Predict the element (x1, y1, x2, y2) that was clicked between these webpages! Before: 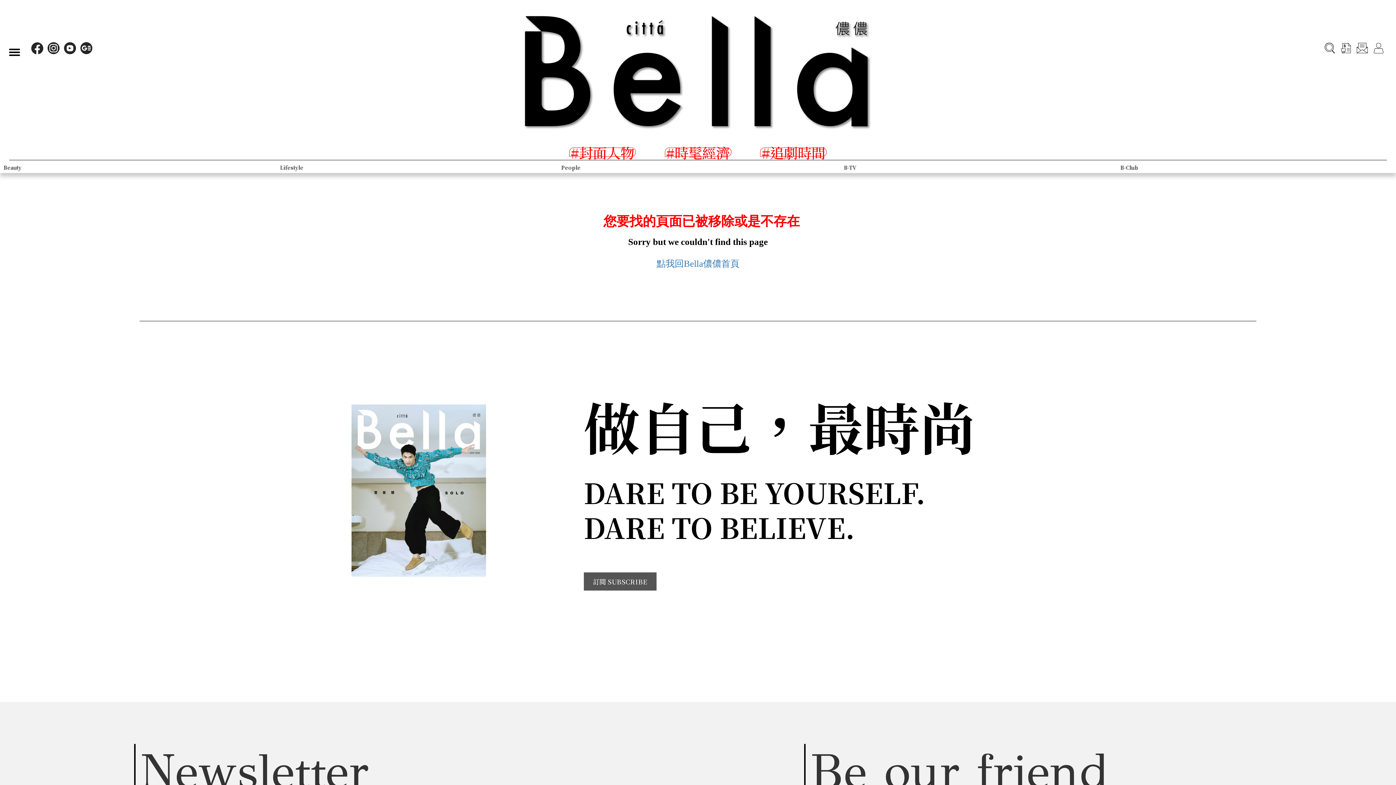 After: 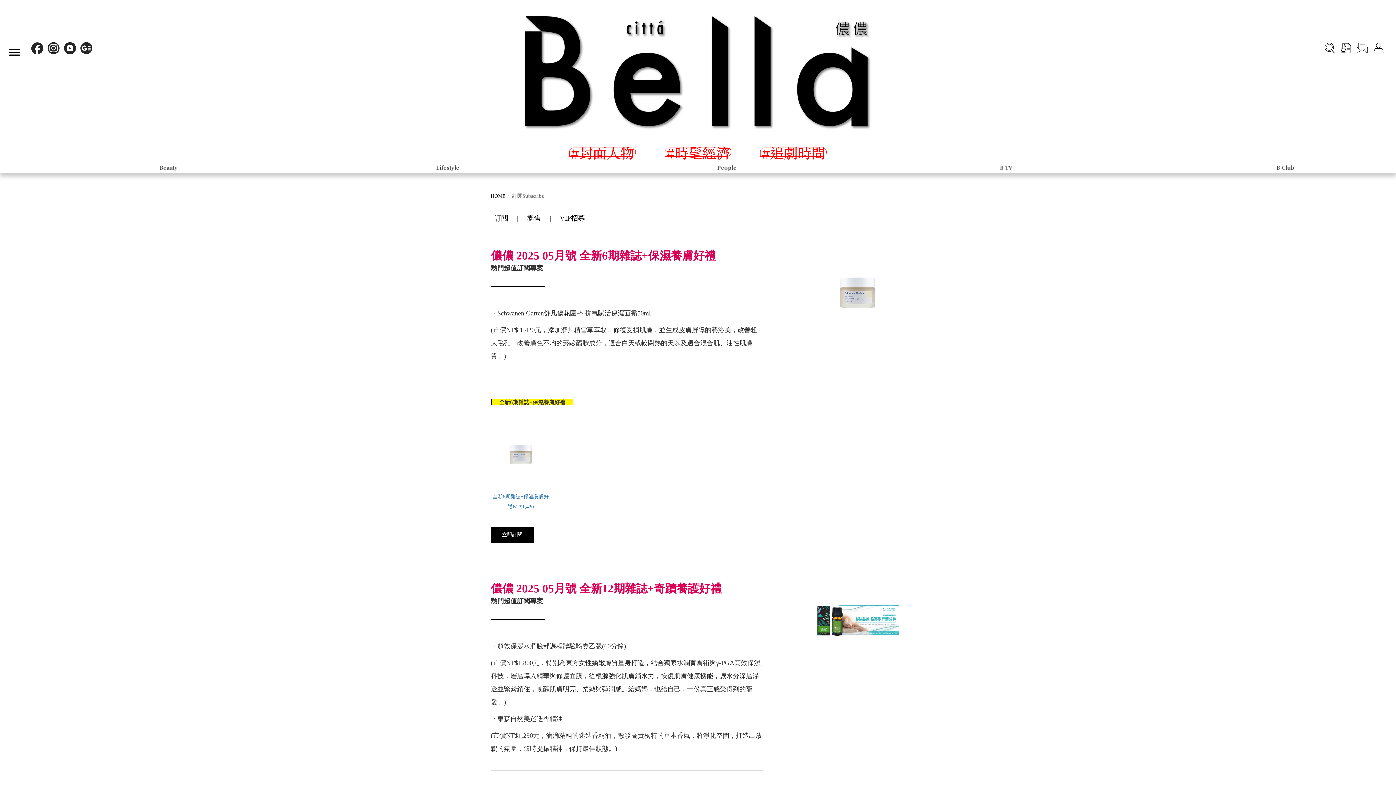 Action: bbox: (1340, 41, 1352, 54)